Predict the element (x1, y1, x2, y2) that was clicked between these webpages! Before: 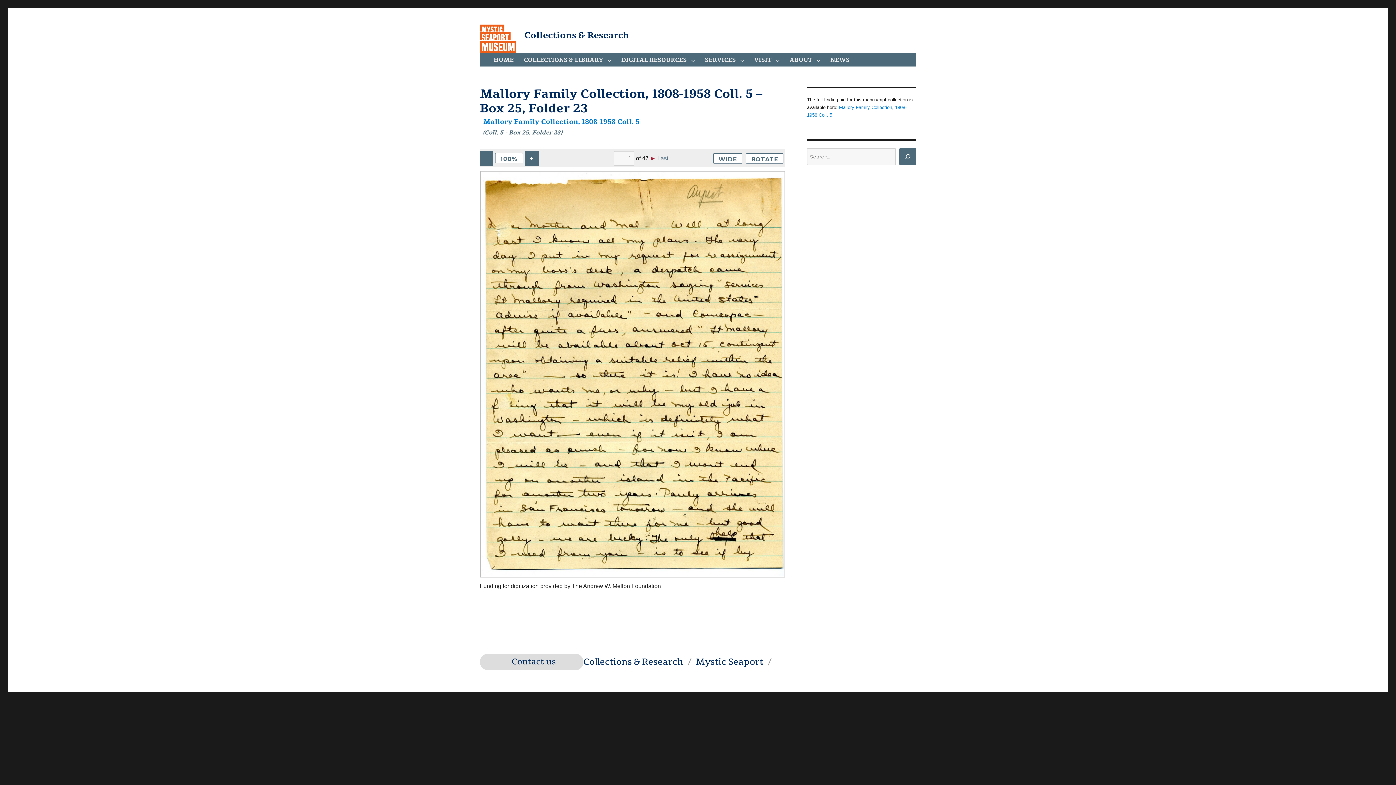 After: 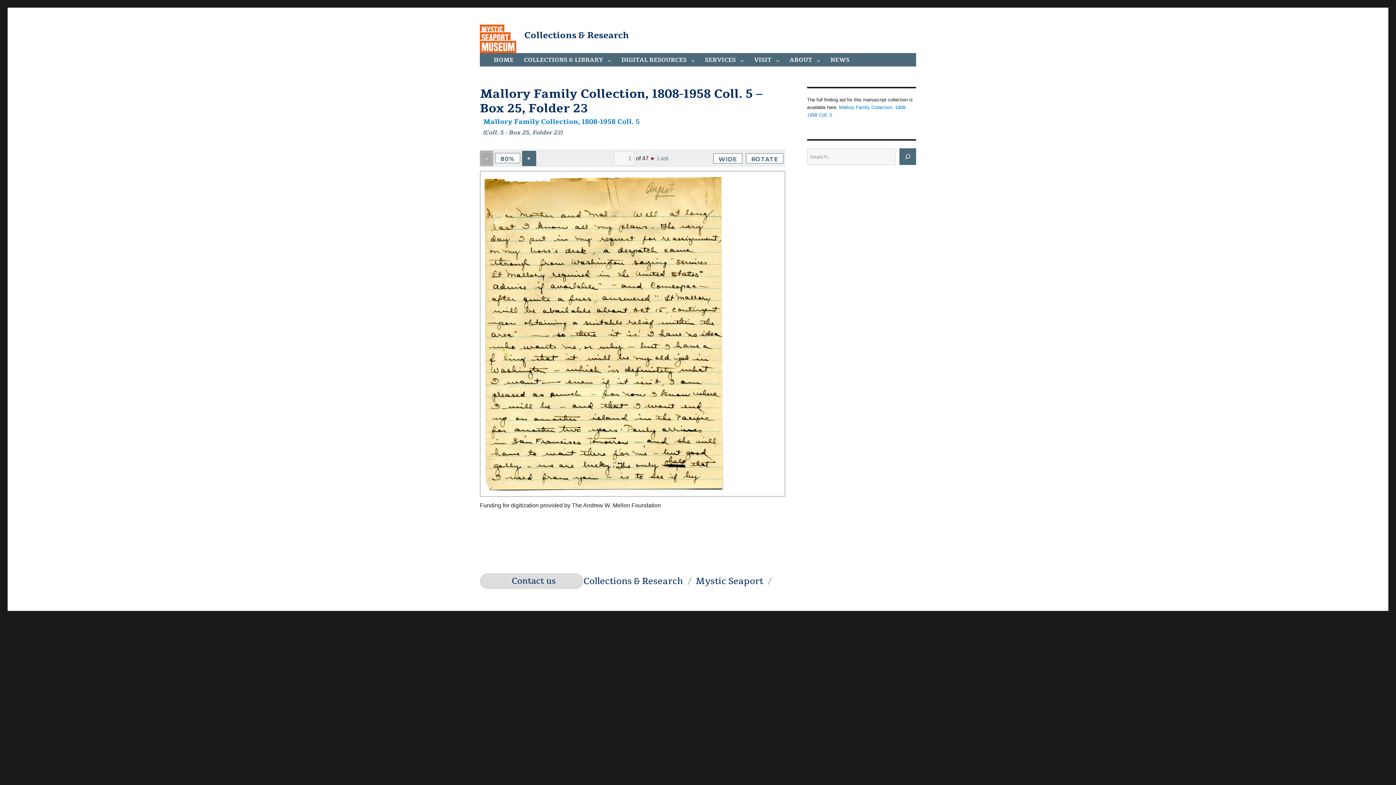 Action: bbox: (480, 150, 493, 166) label: –